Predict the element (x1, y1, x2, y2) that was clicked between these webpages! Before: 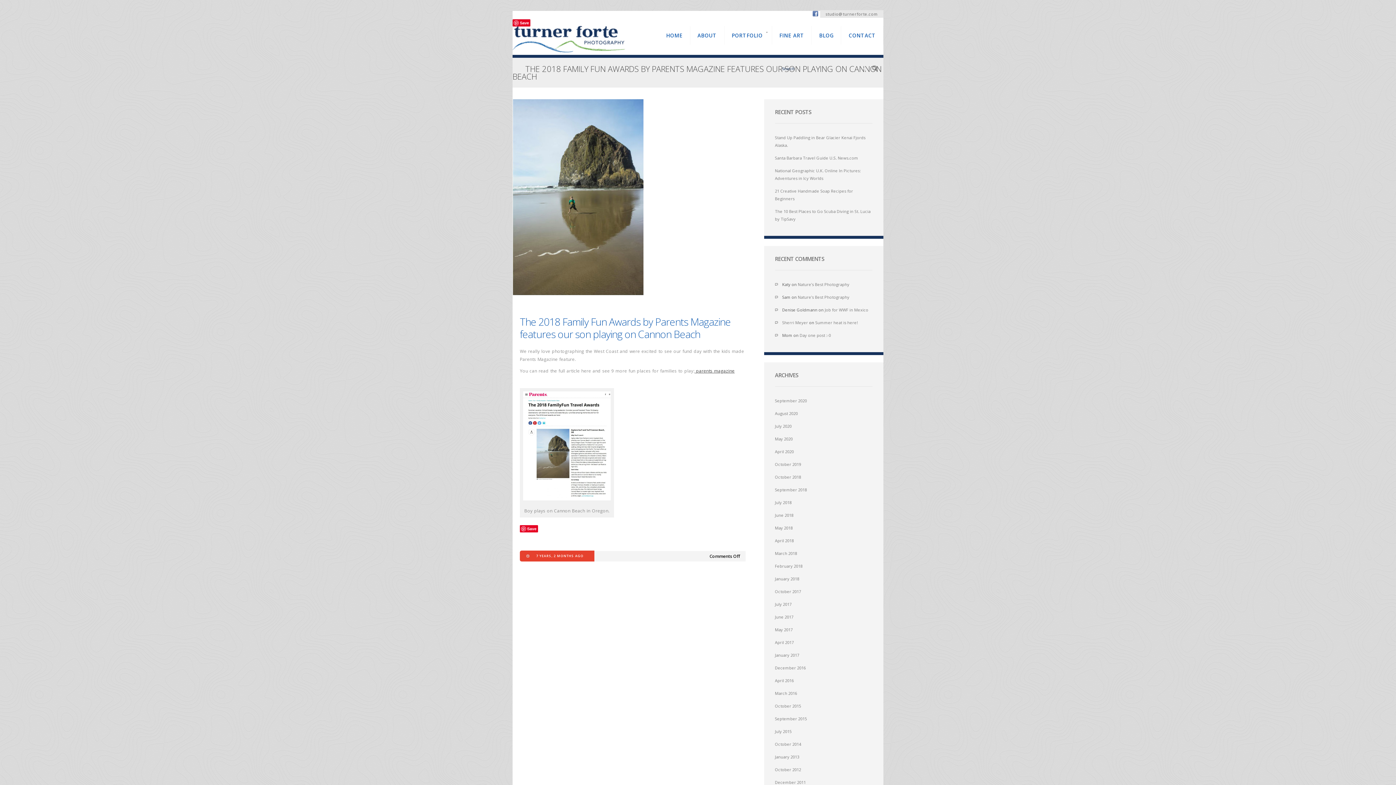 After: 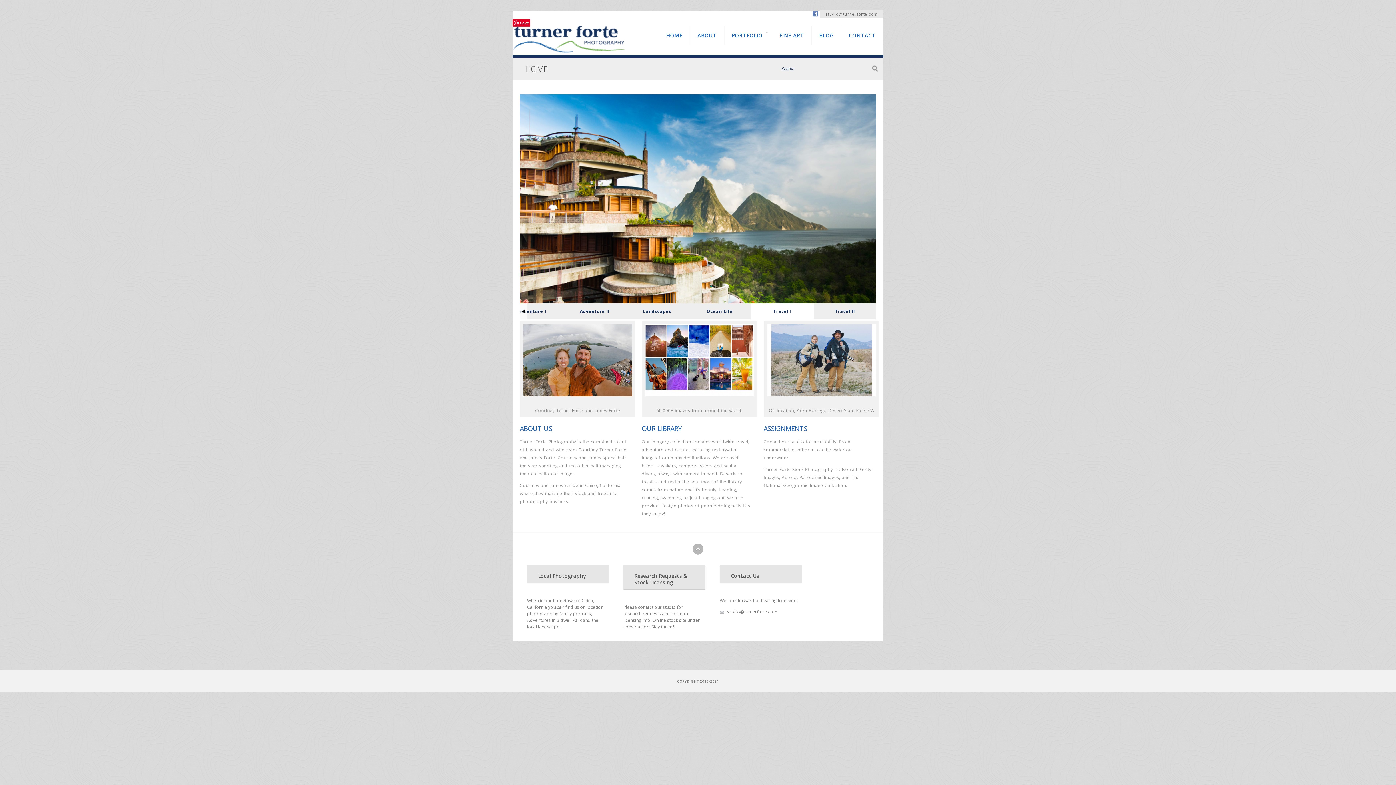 Action: bbox: (512, 47, 625, 54)